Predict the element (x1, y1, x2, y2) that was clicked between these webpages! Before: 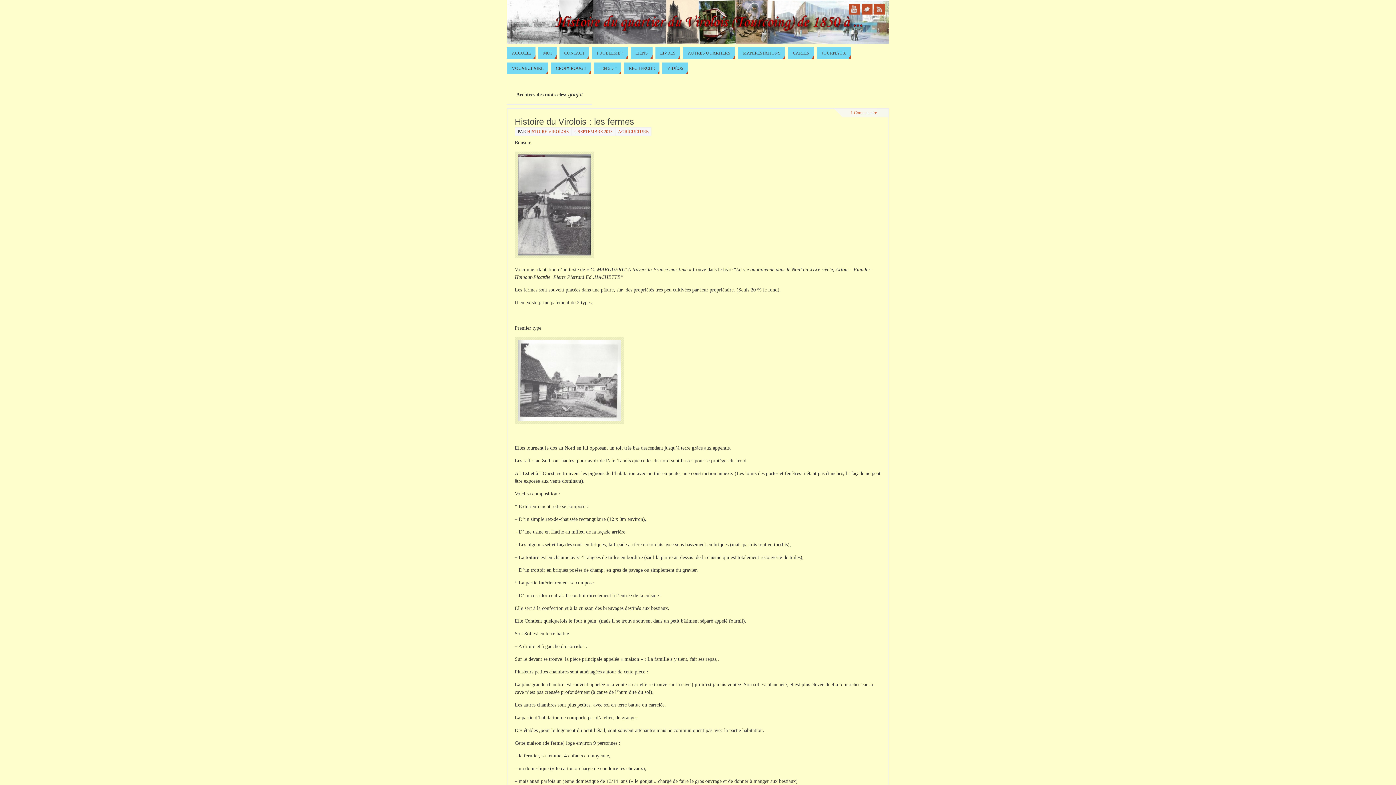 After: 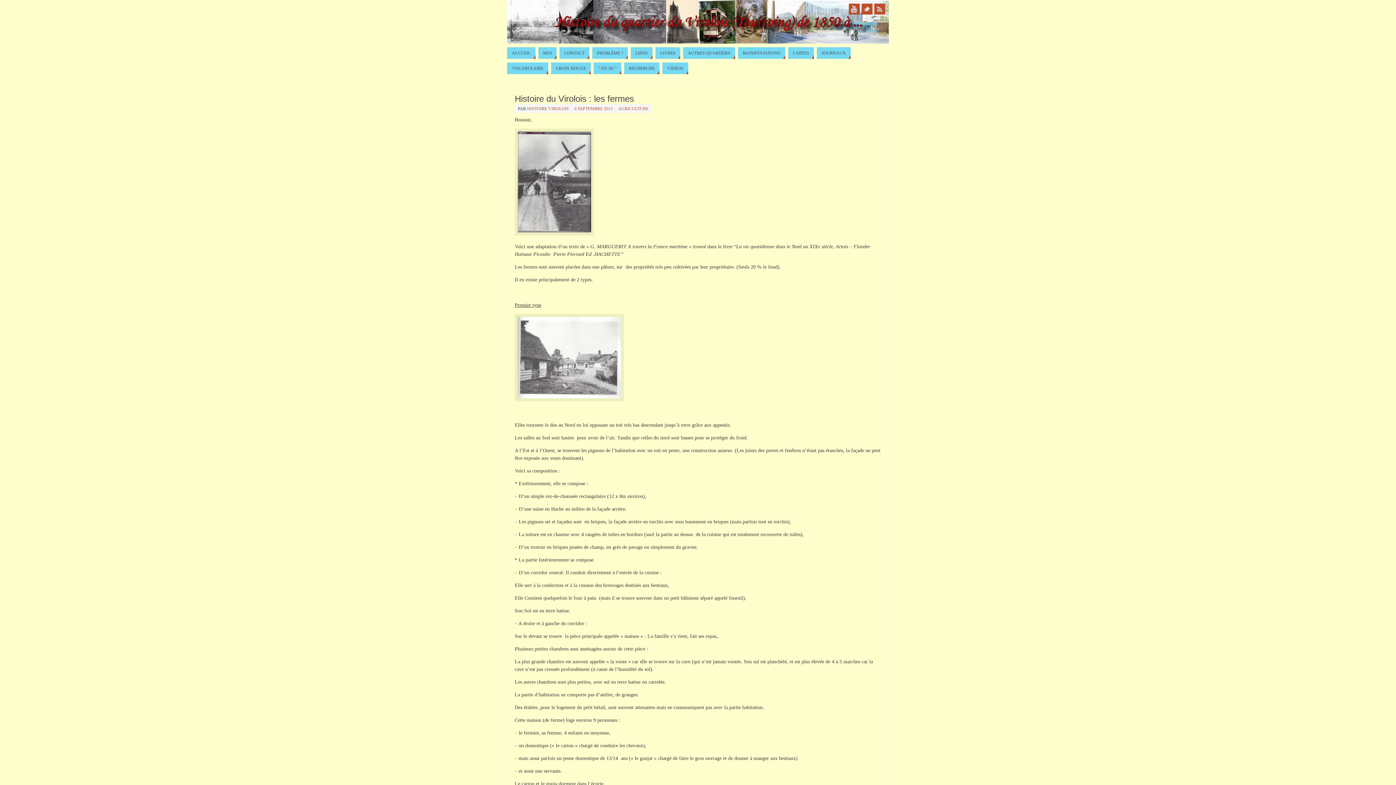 Action: label: 6 SEPTEMBRE 2013 bbox: (574, 129, 612, 134)